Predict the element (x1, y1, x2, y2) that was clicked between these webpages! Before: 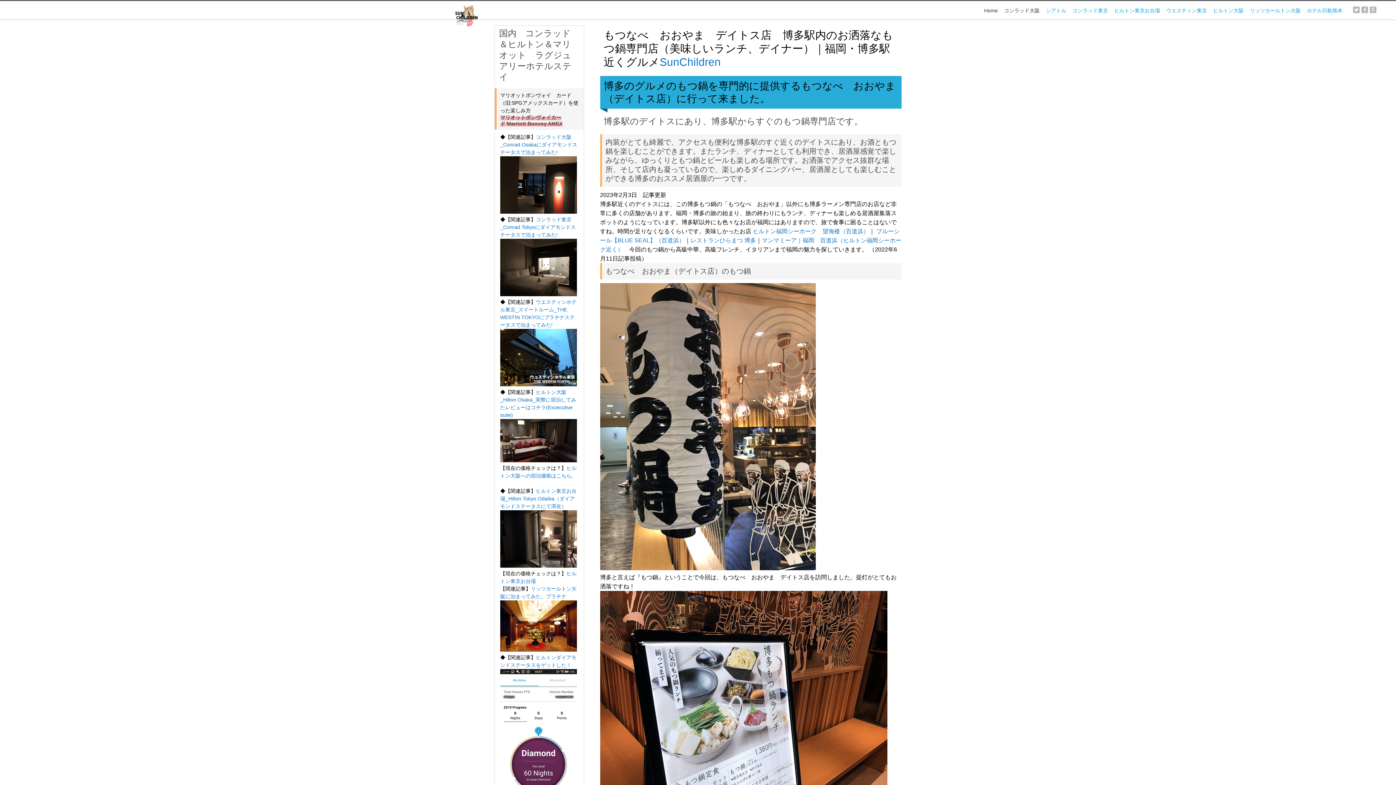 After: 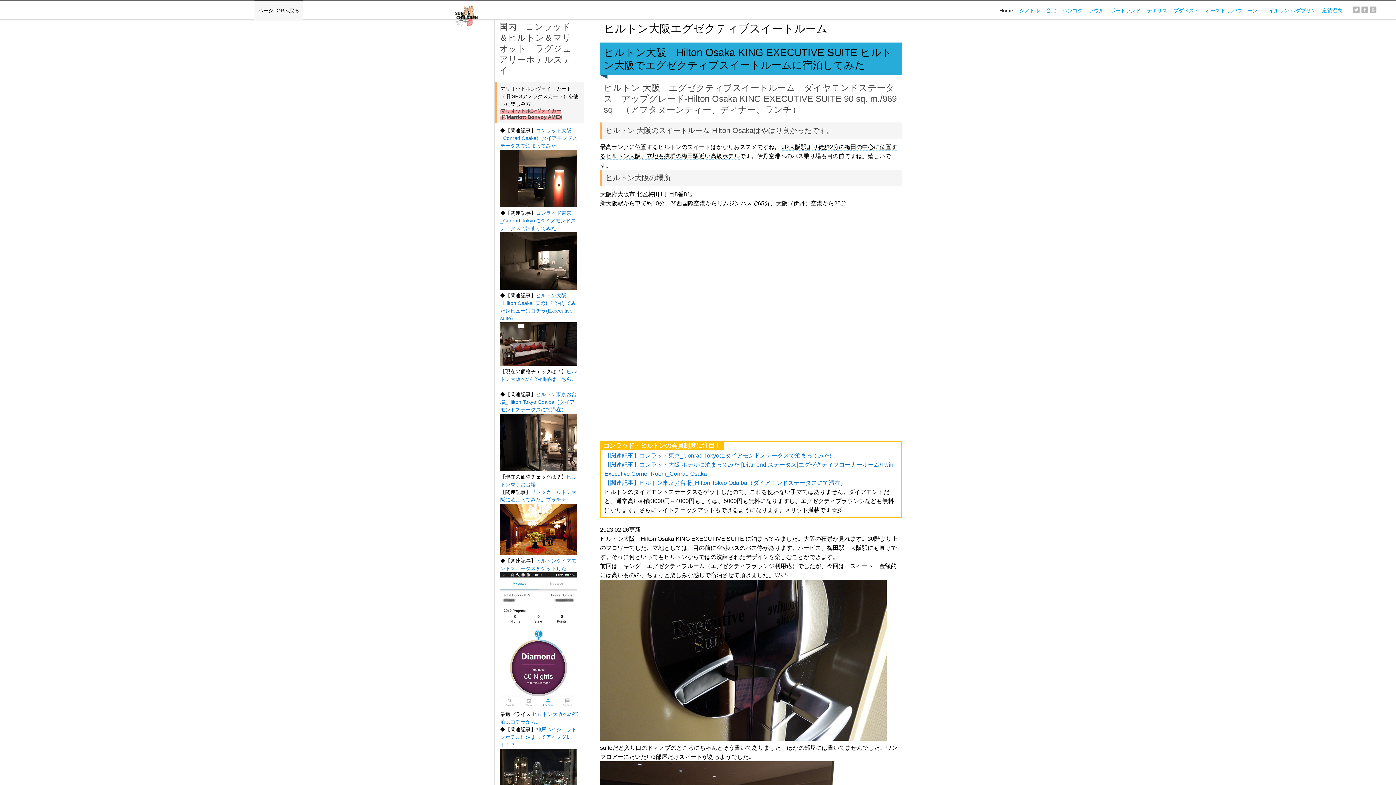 Action: label: ヒルトン大阪 bbox: (1213, 6, 1244, 15)